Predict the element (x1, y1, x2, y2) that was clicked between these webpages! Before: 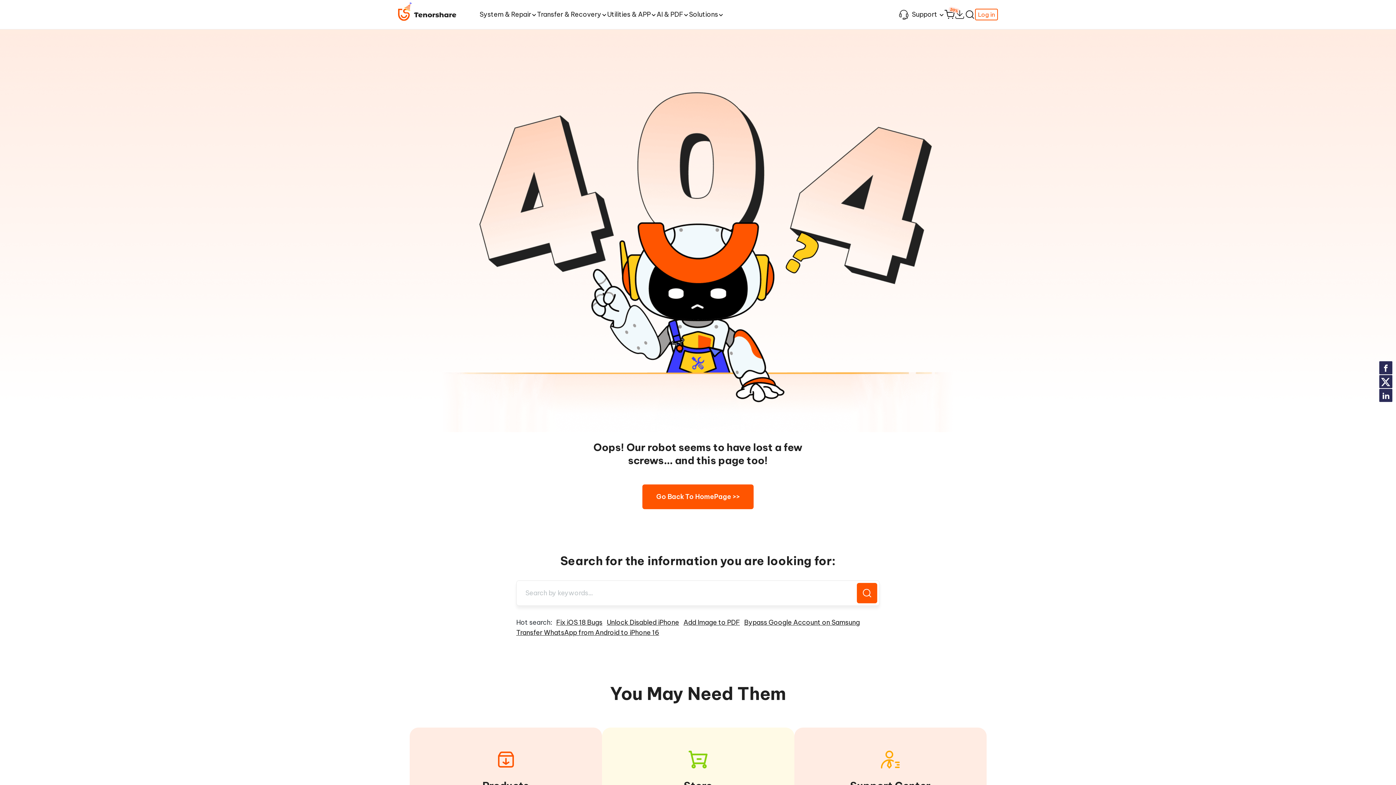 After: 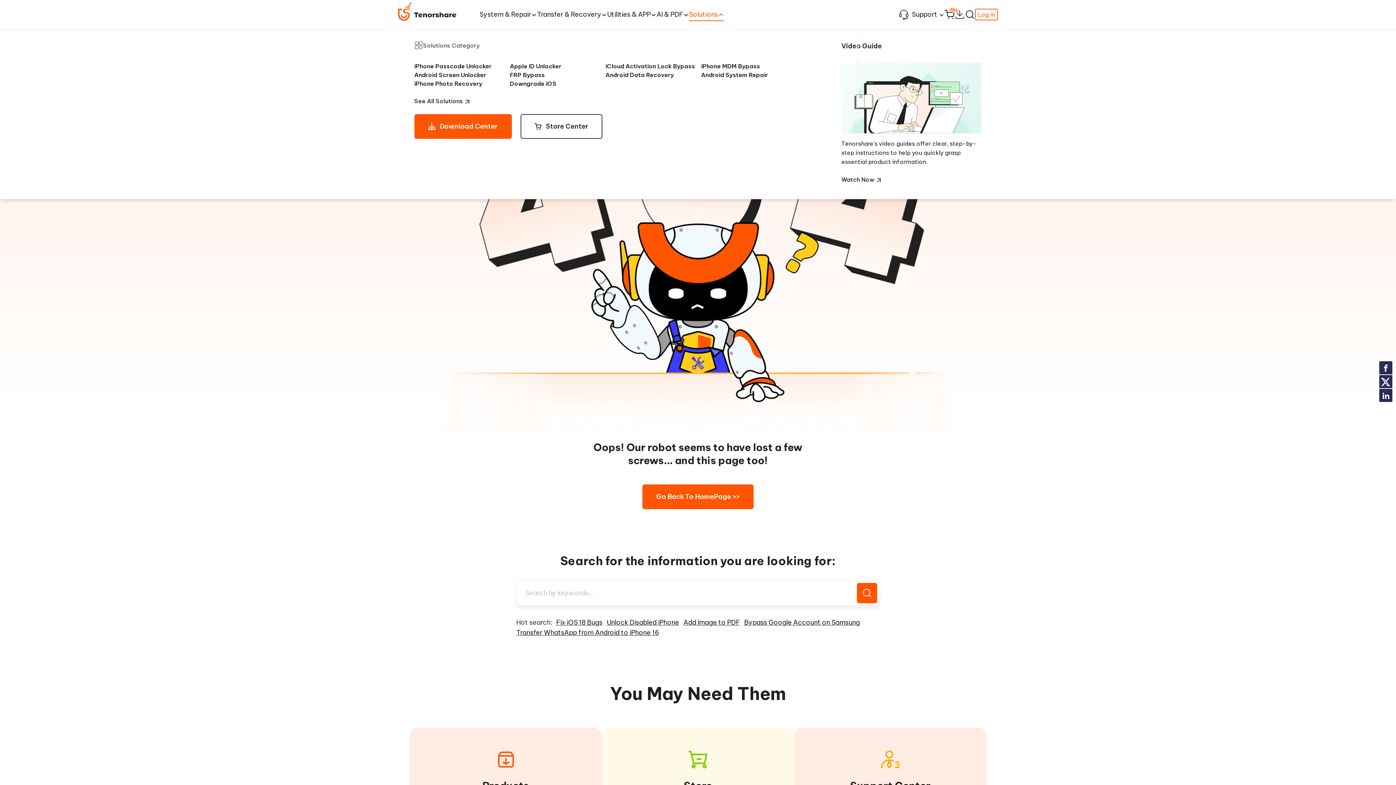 Action: label: Solutions bbox: (689, 0, 724, 29)